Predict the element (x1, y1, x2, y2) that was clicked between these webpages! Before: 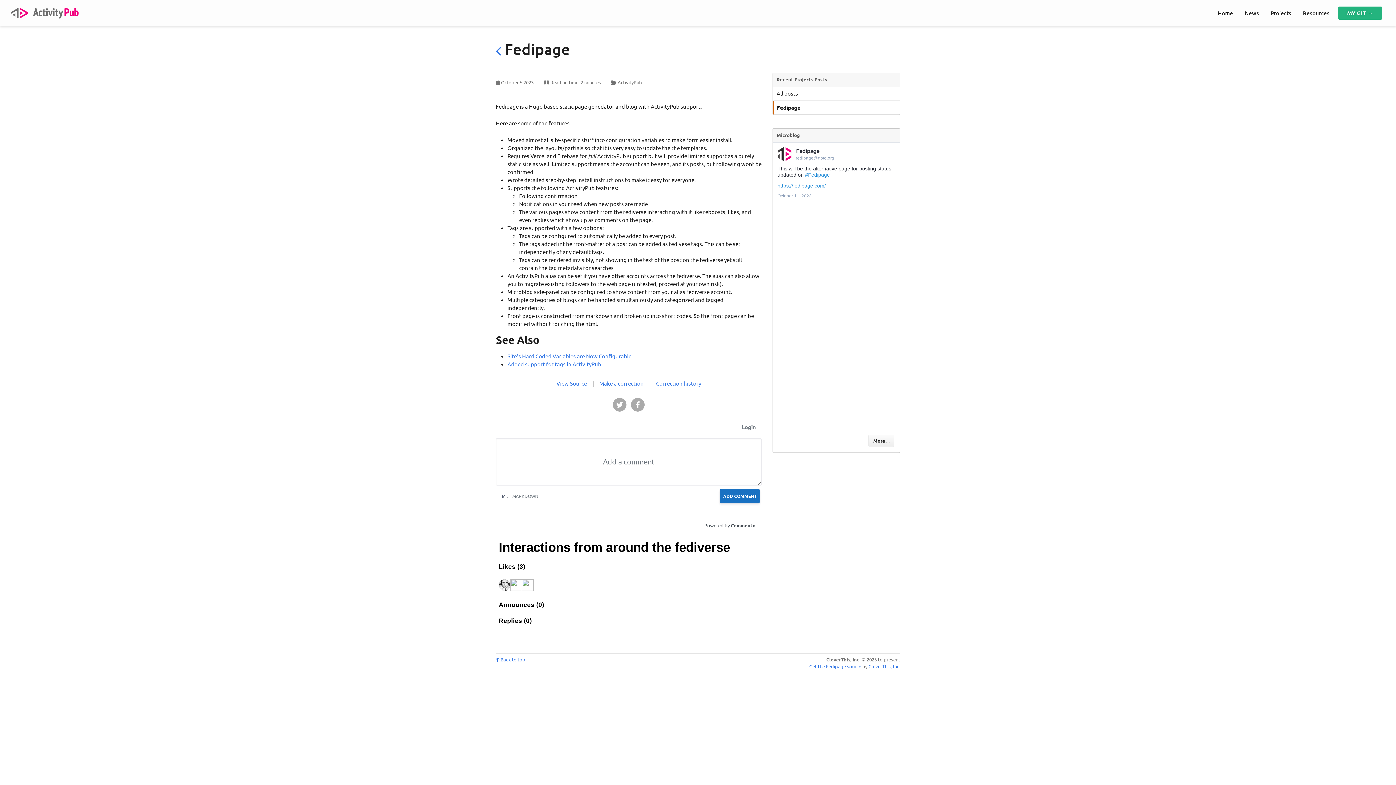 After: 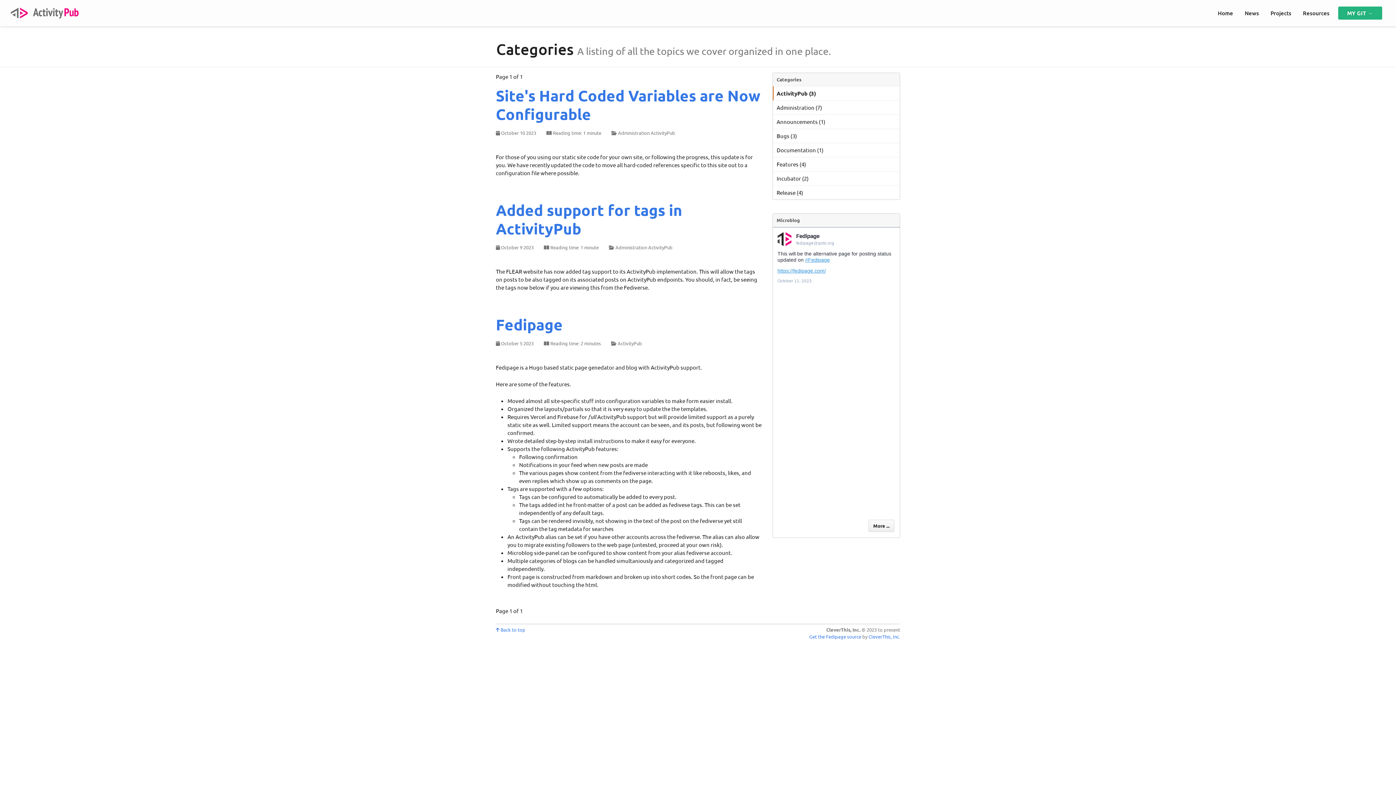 Action: label: ActivityPub bbox: (617, 79, 642, 85)